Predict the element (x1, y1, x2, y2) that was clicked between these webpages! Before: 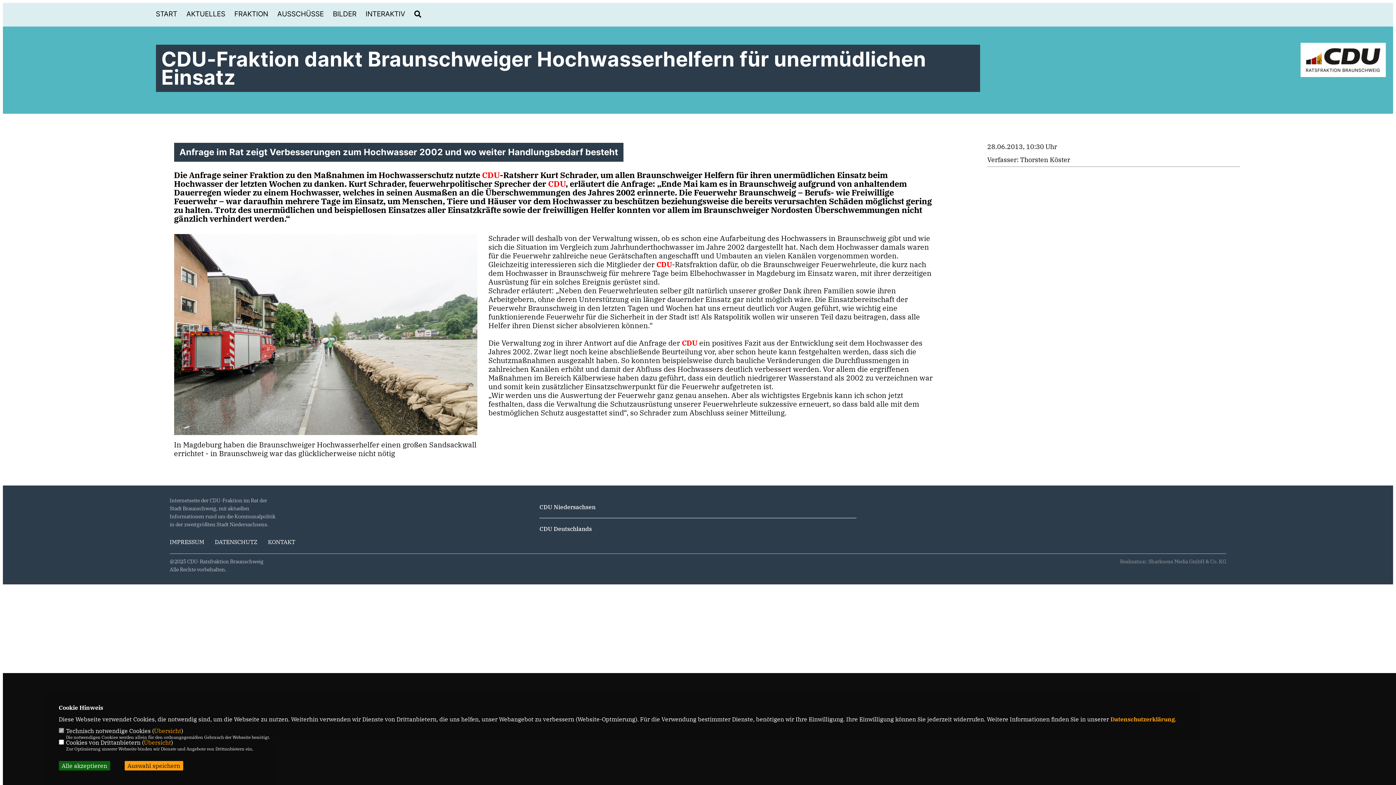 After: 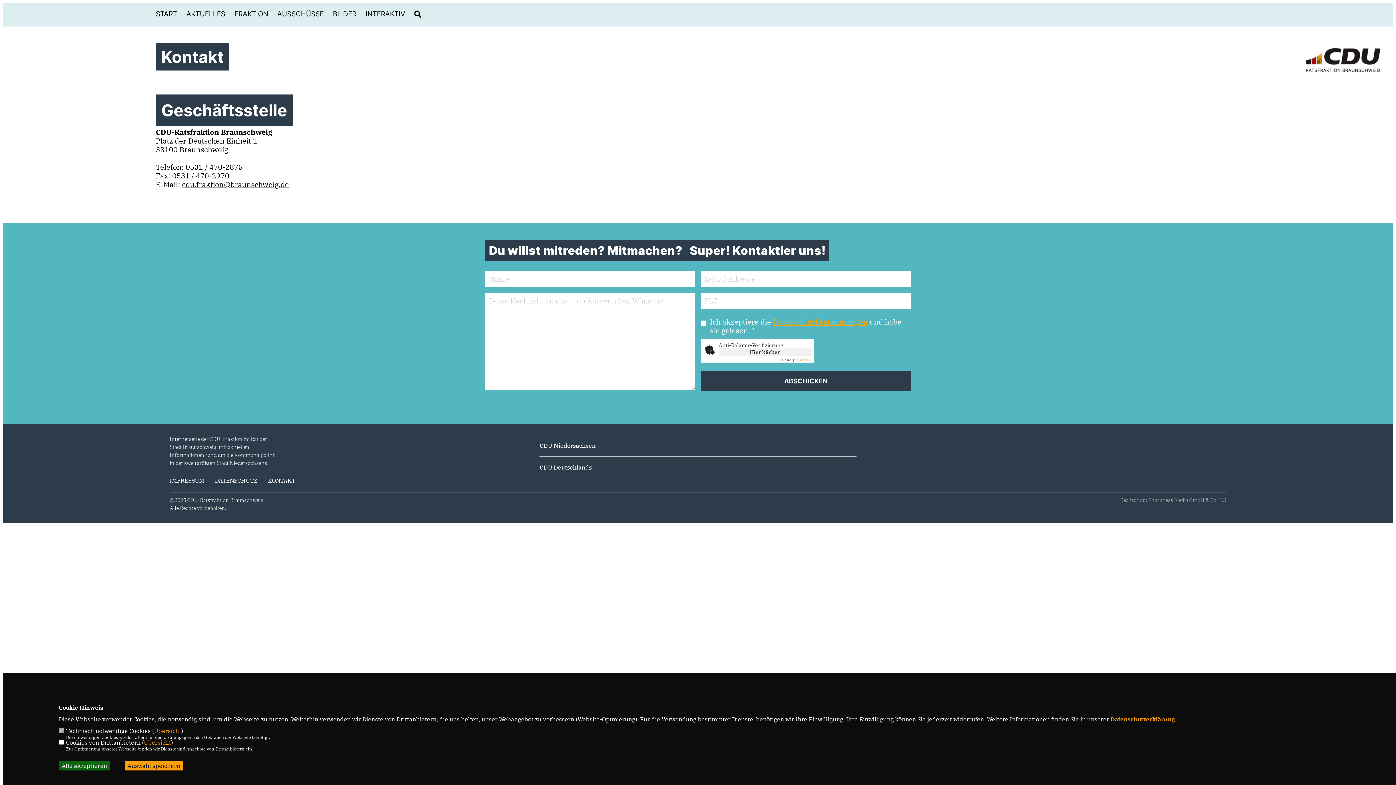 Action: bbox: (267, 538, 295, 545) label: KONTAKT